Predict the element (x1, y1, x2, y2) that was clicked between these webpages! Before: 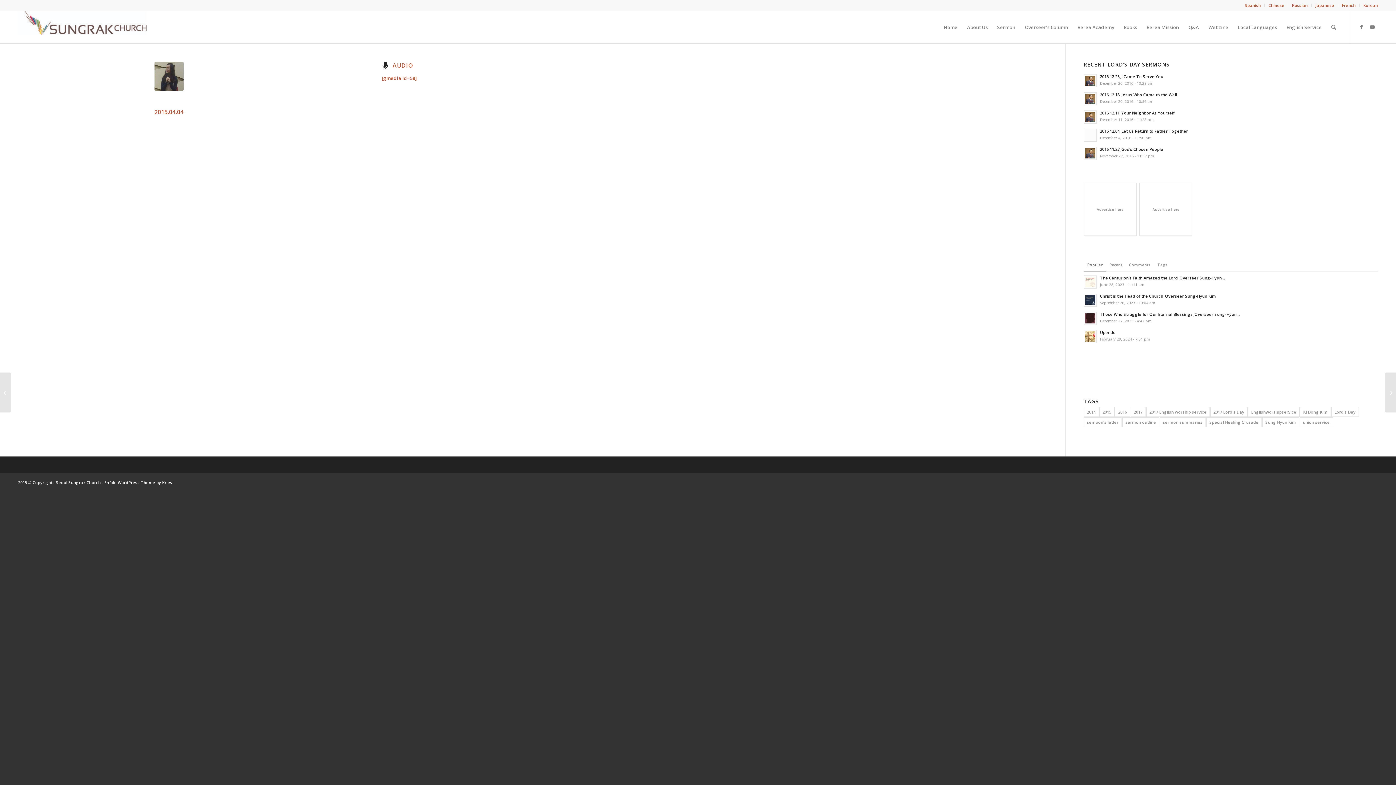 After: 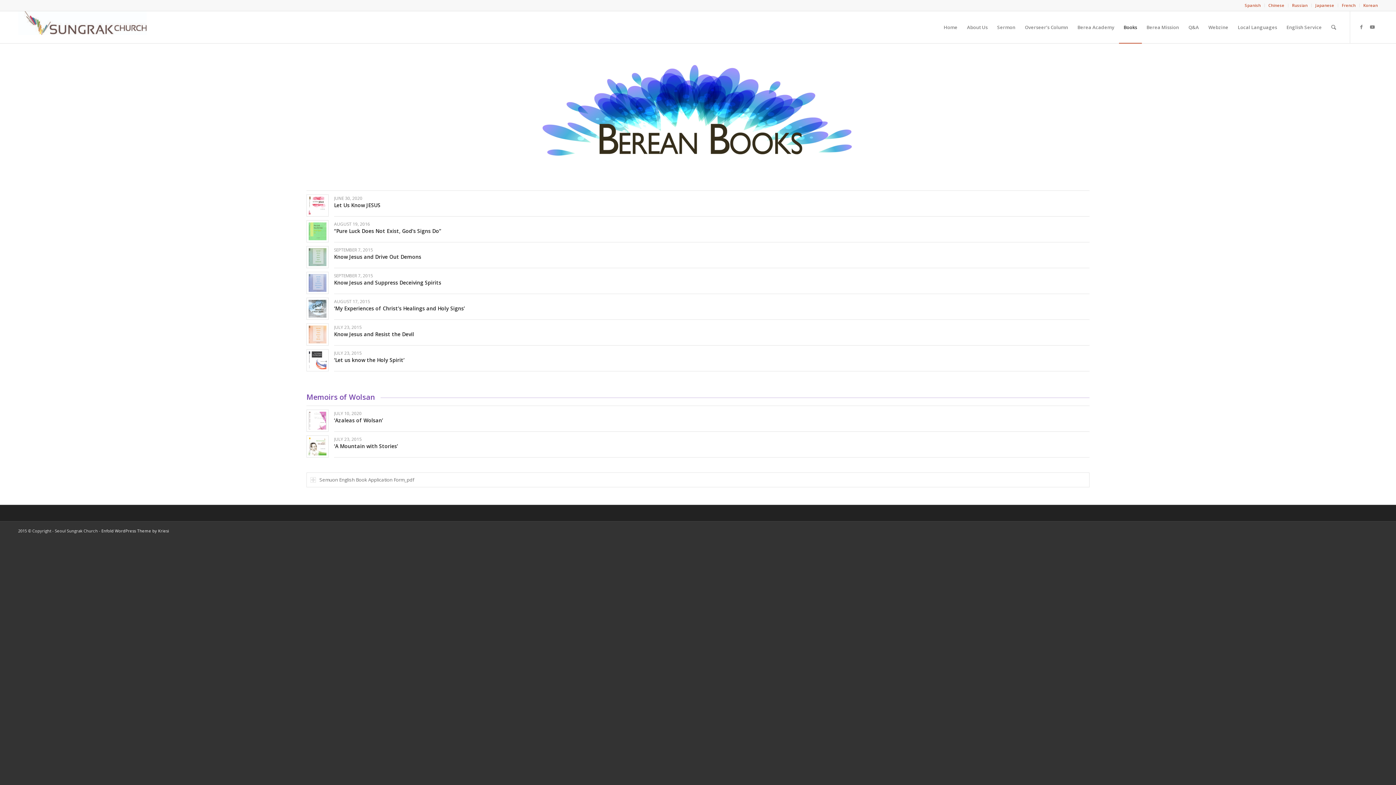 Action: bbox: (1119, 11, 1142, 43) label: Books